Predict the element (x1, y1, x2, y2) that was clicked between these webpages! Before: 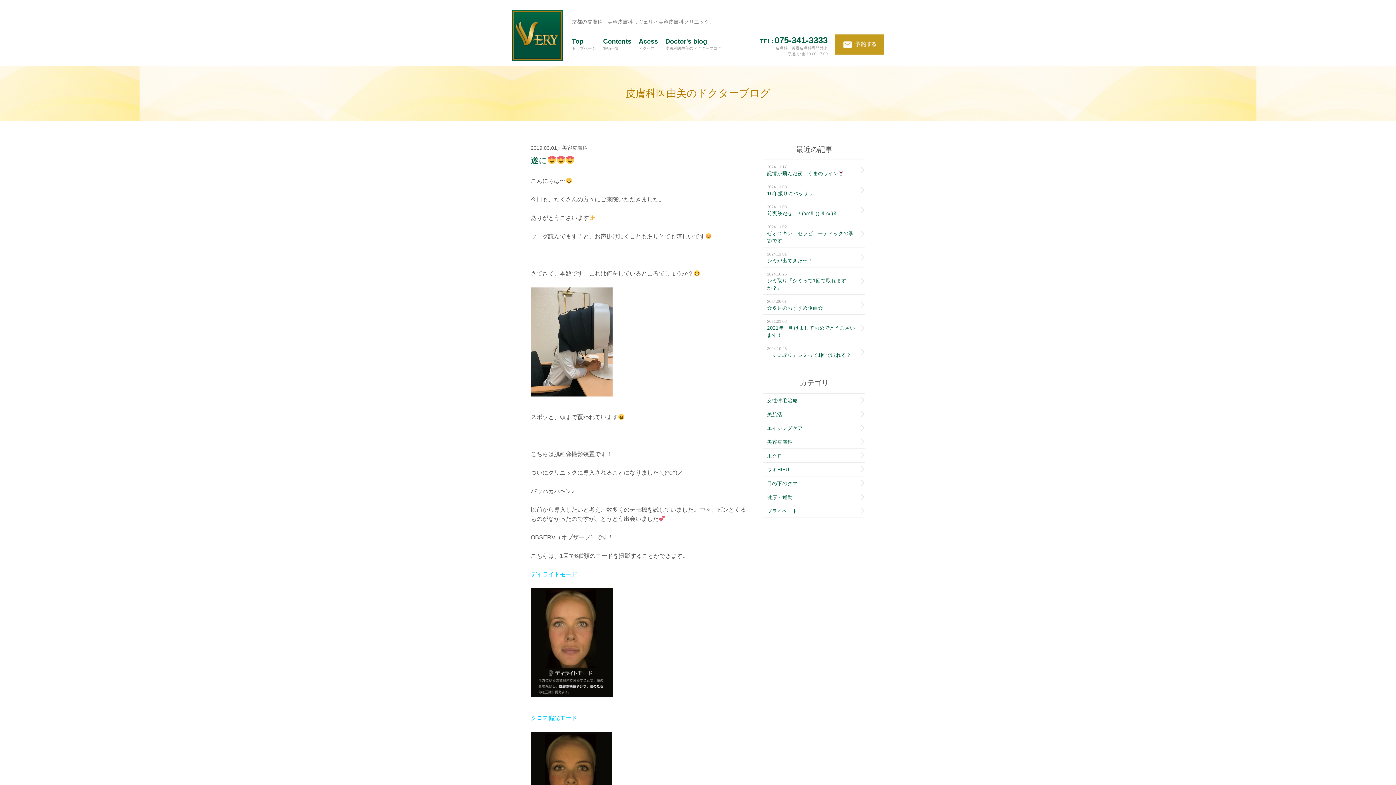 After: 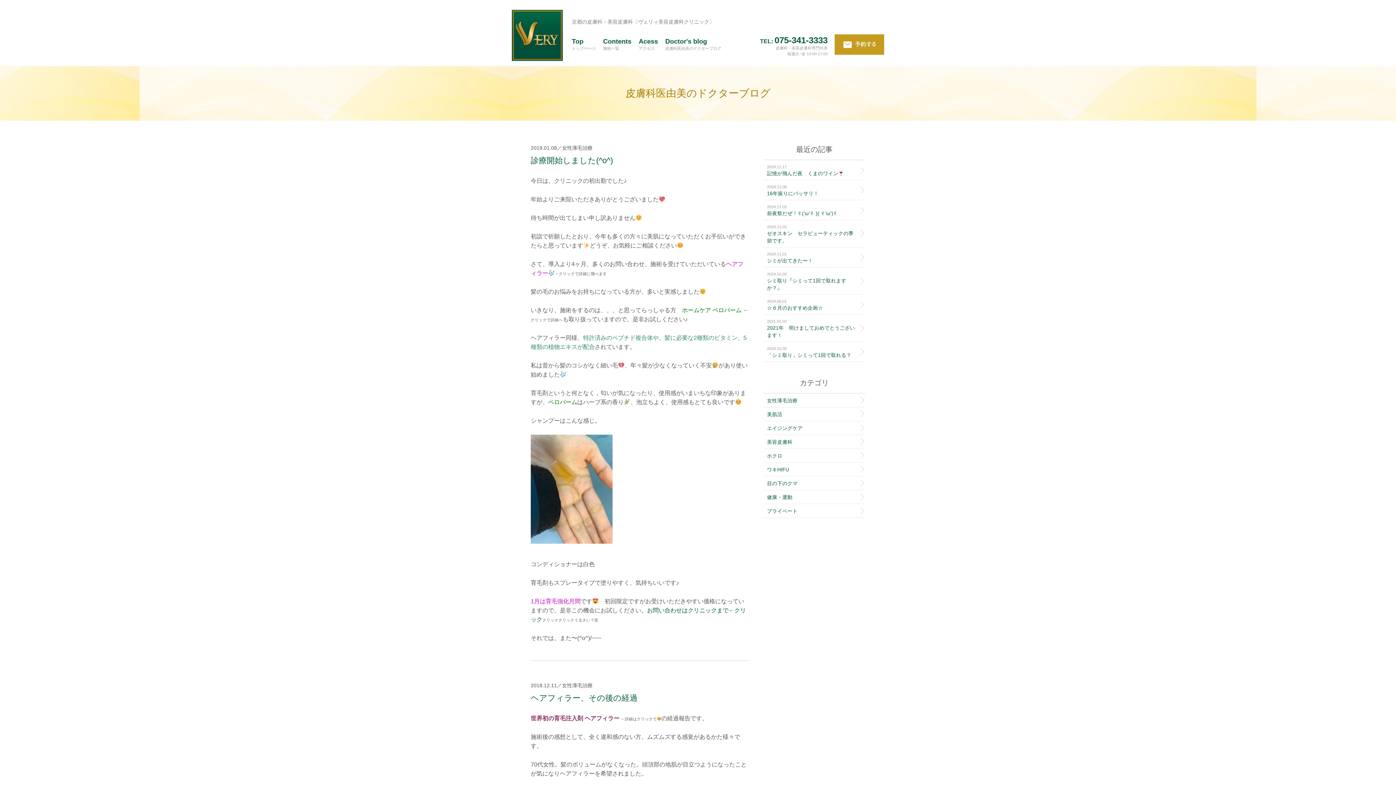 Action: label: 女性薄毛治療 bbox: (763, 393, 865, 407)